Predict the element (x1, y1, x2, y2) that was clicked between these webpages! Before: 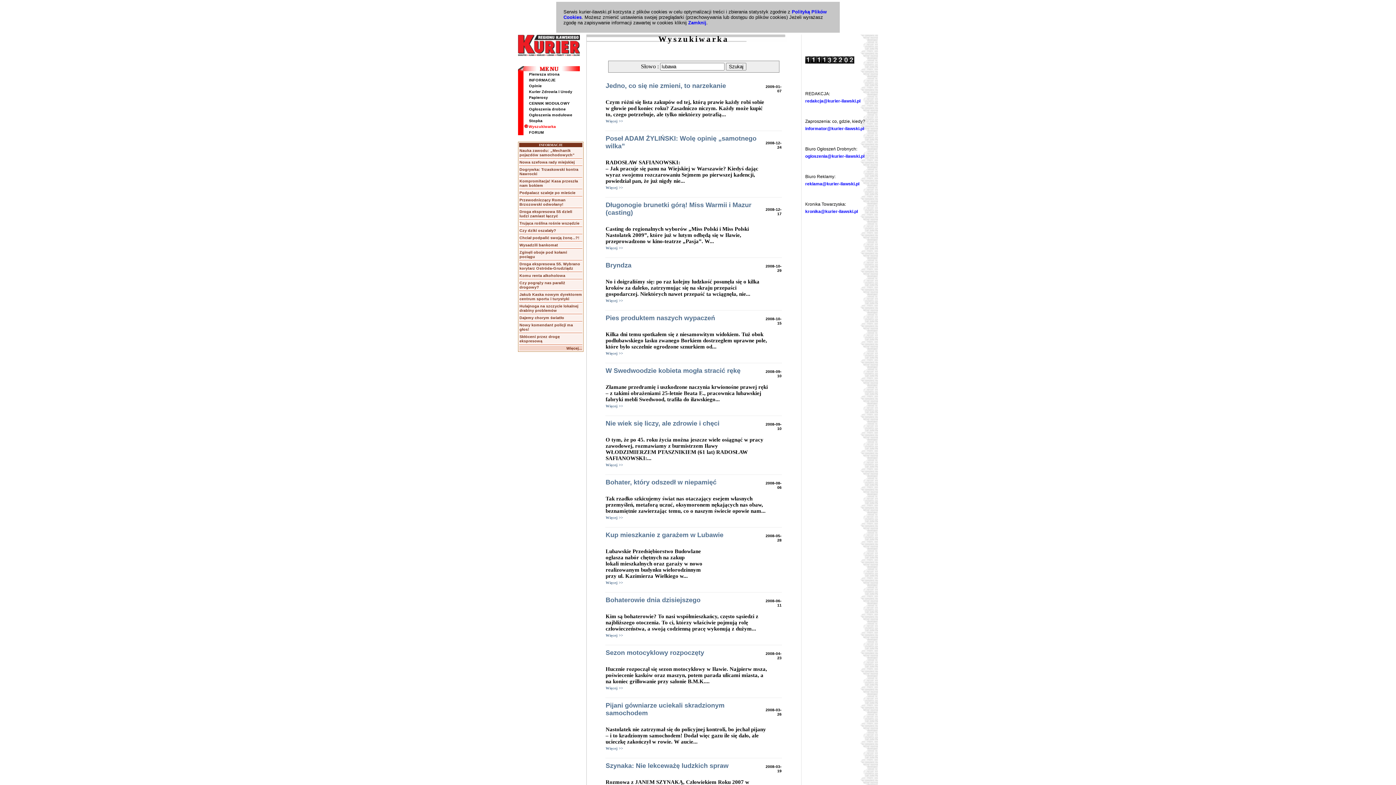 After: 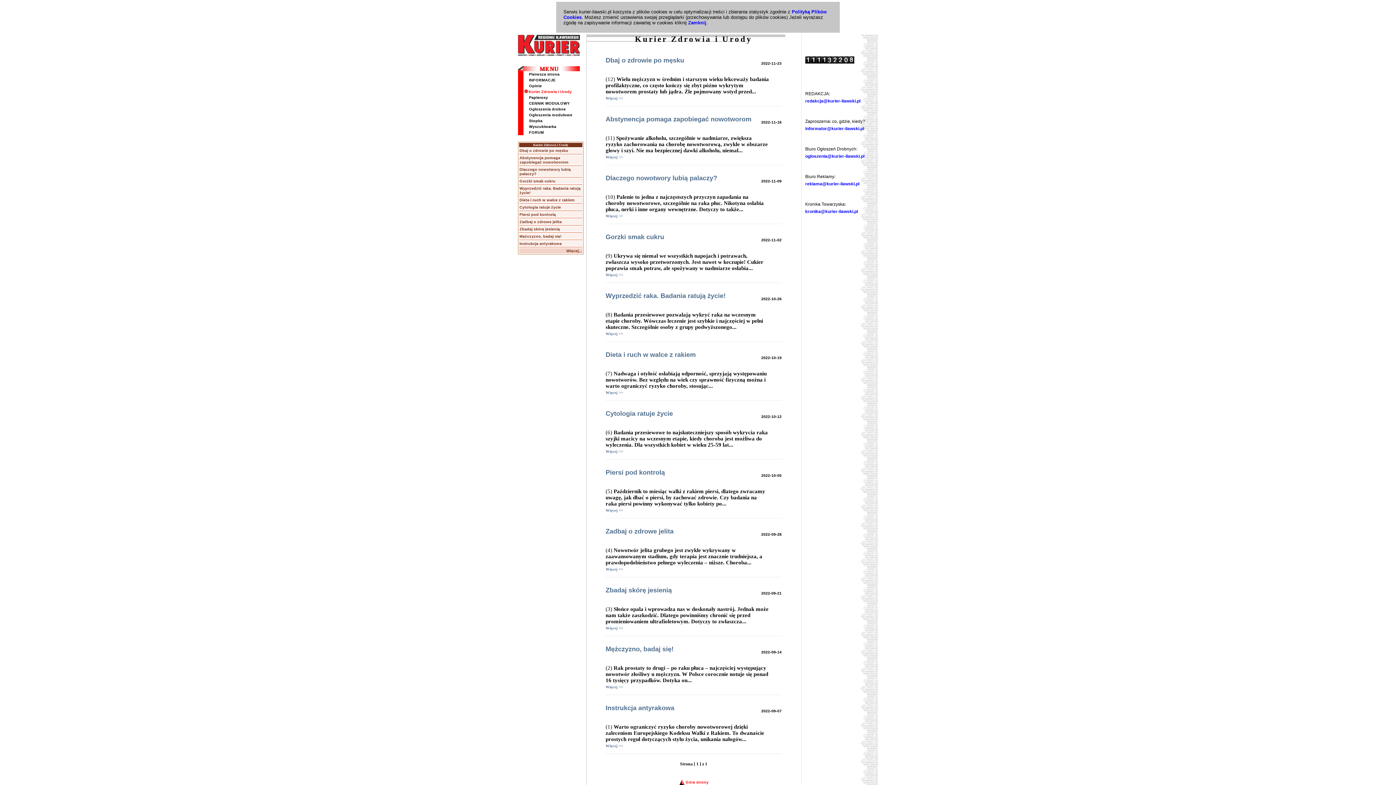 Action: label: Kurier Zdrowia i Urody bbox: (529, 89, 572, 93)